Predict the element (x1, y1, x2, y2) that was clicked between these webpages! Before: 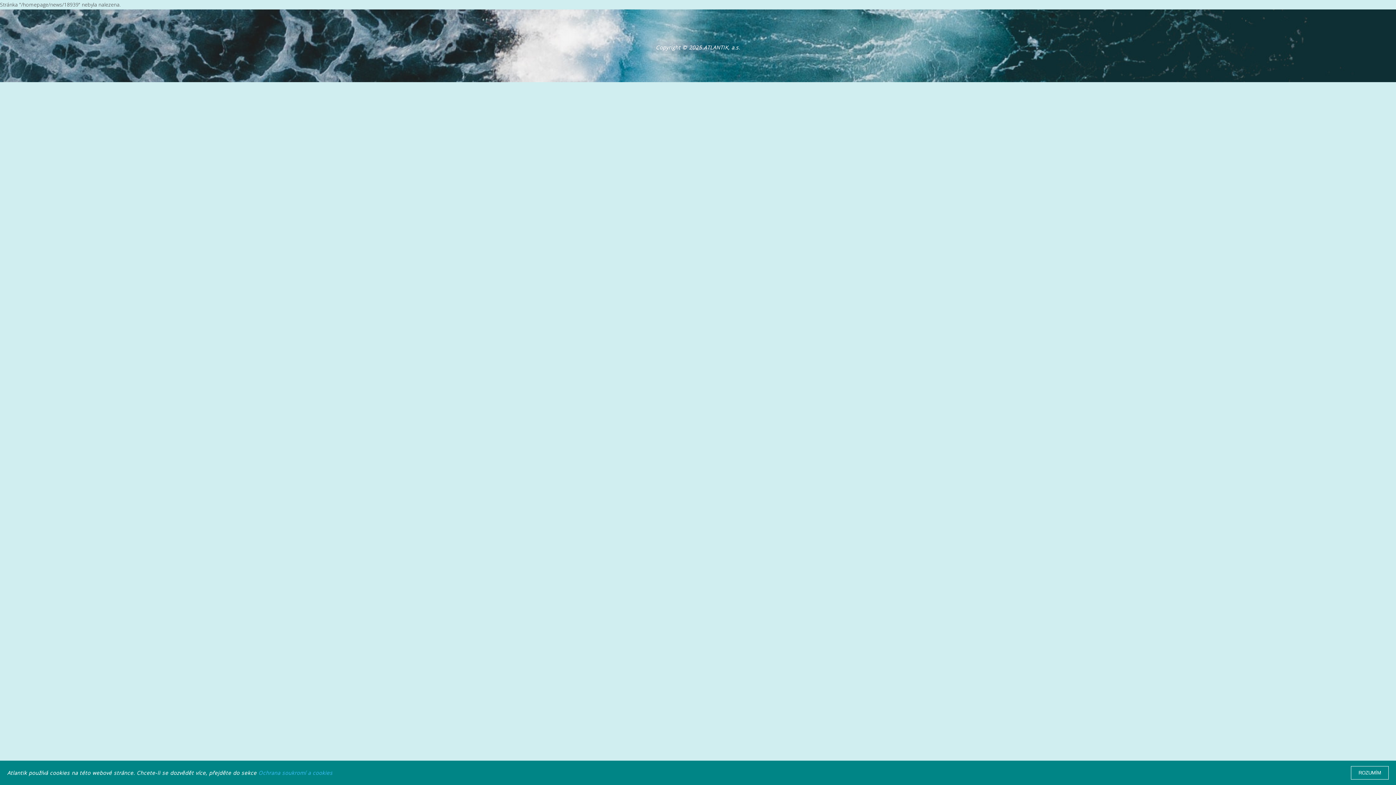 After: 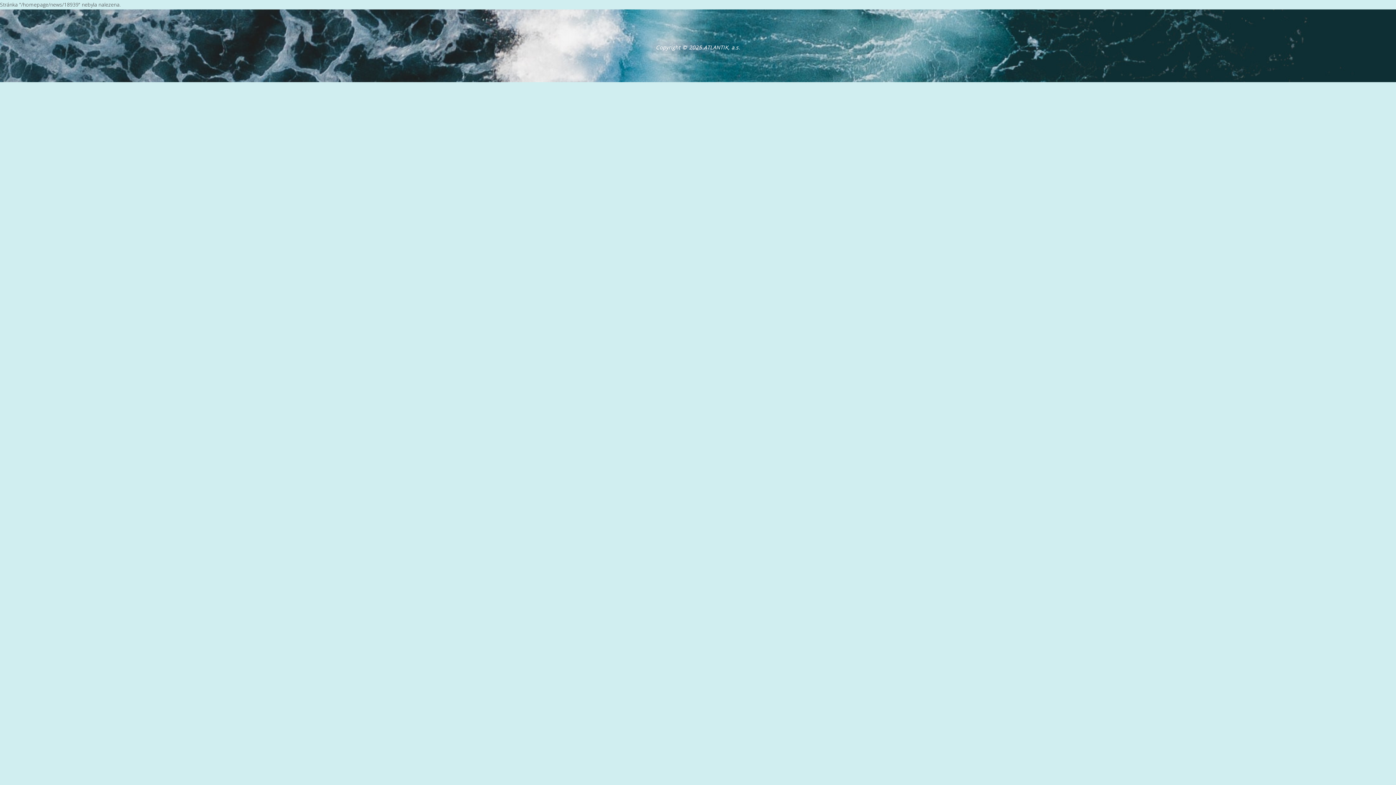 Action: bbox: (1351, 766, 1389, 780) label: ROZUMÍM